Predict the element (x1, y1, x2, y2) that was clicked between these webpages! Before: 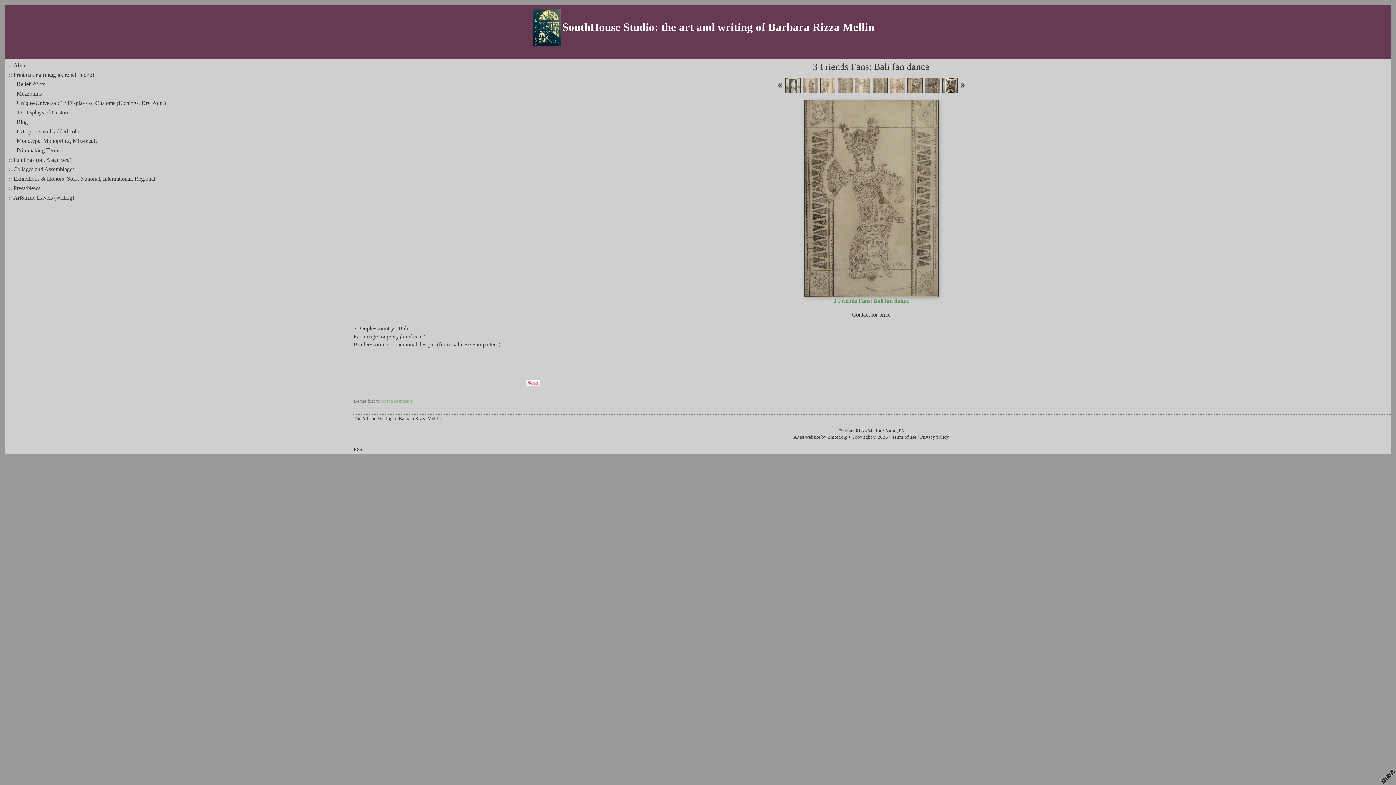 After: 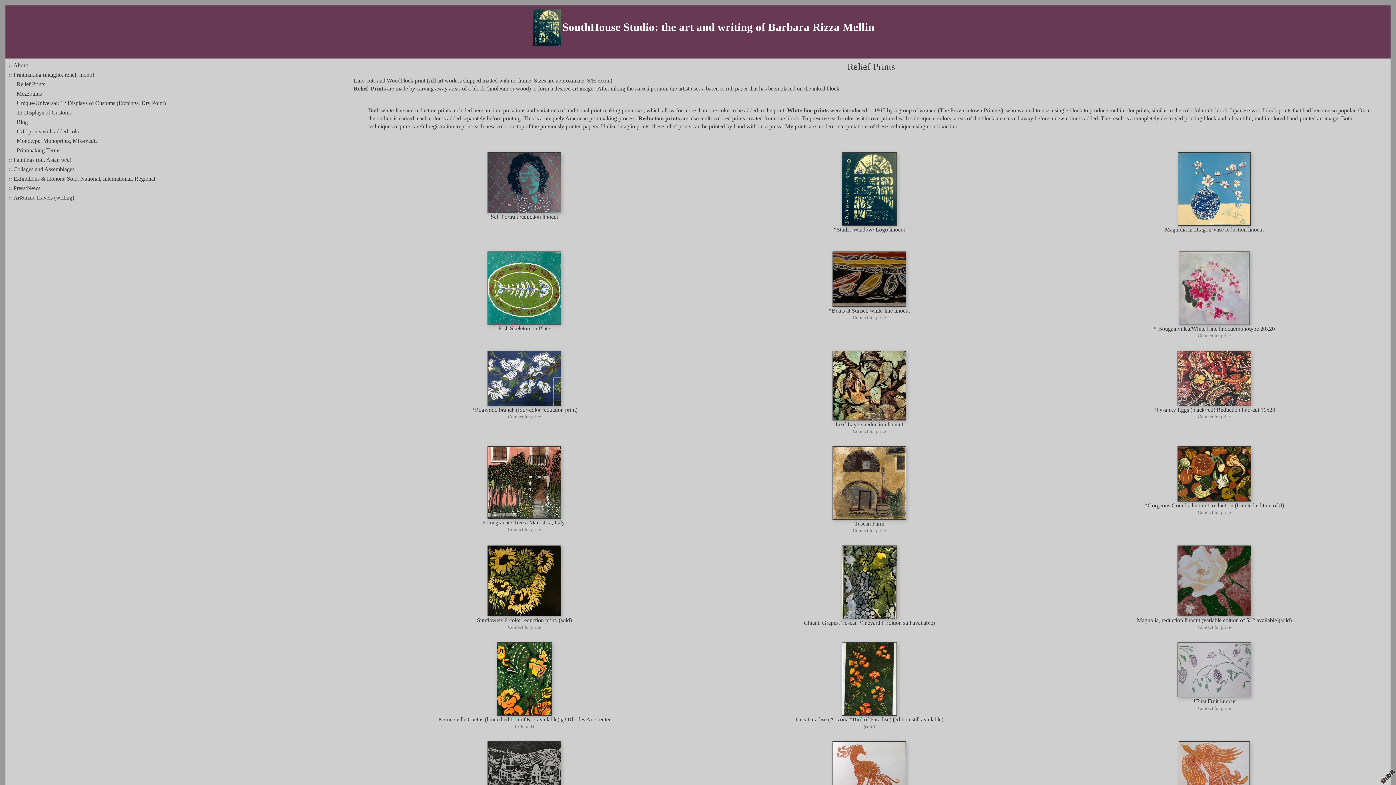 Action: bbox: (16, 81, 45, 87) label: Relief Prints